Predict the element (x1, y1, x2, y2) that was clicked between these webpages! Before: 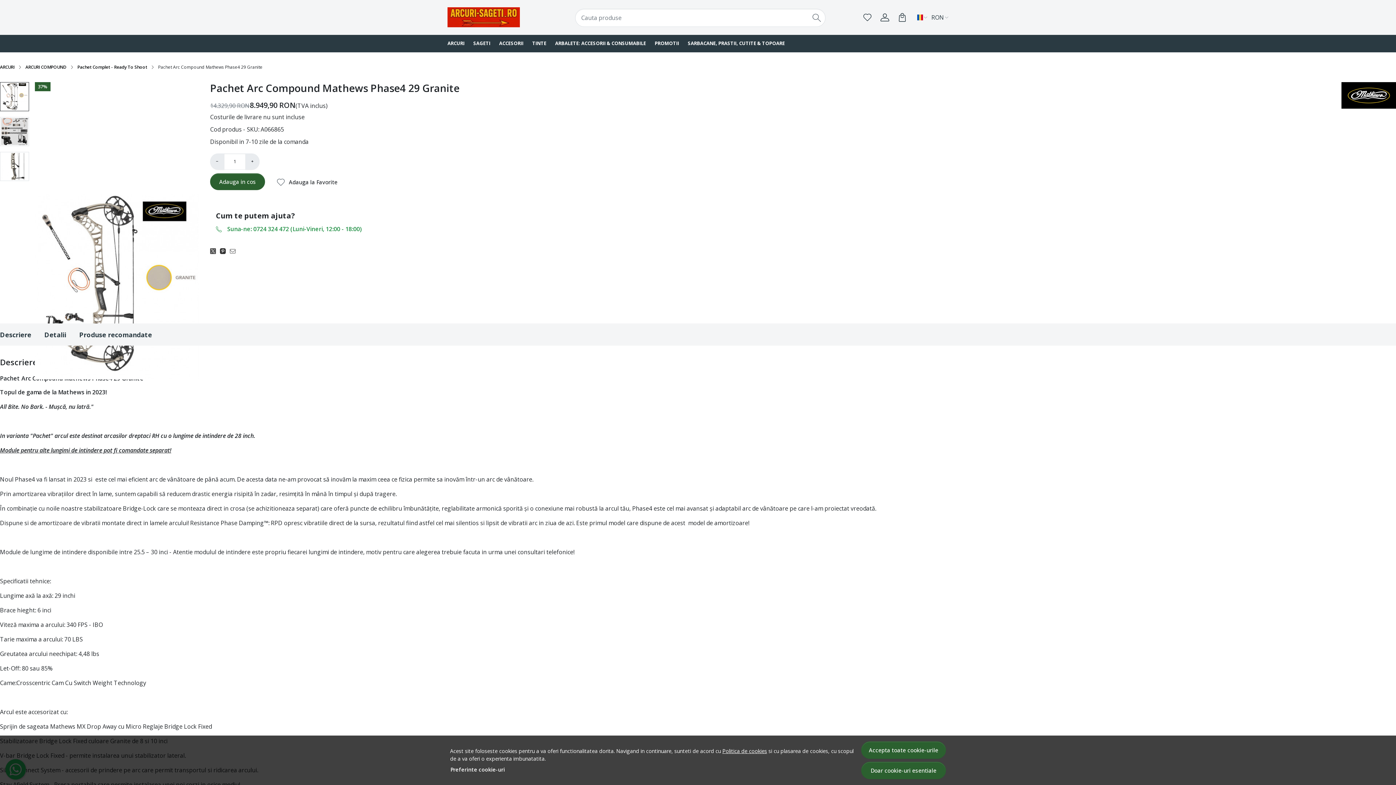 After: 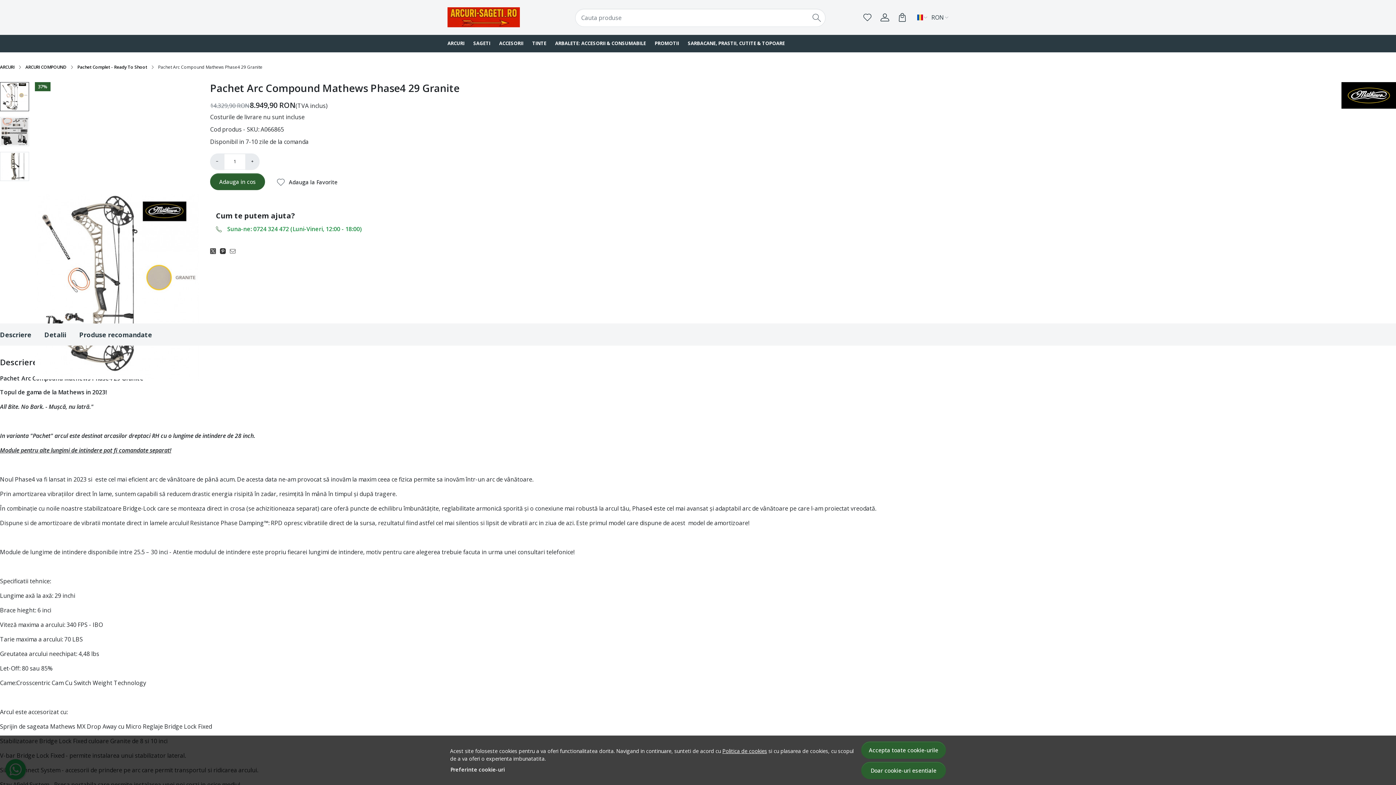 Action: bbox: (216, 223, 225, 235)